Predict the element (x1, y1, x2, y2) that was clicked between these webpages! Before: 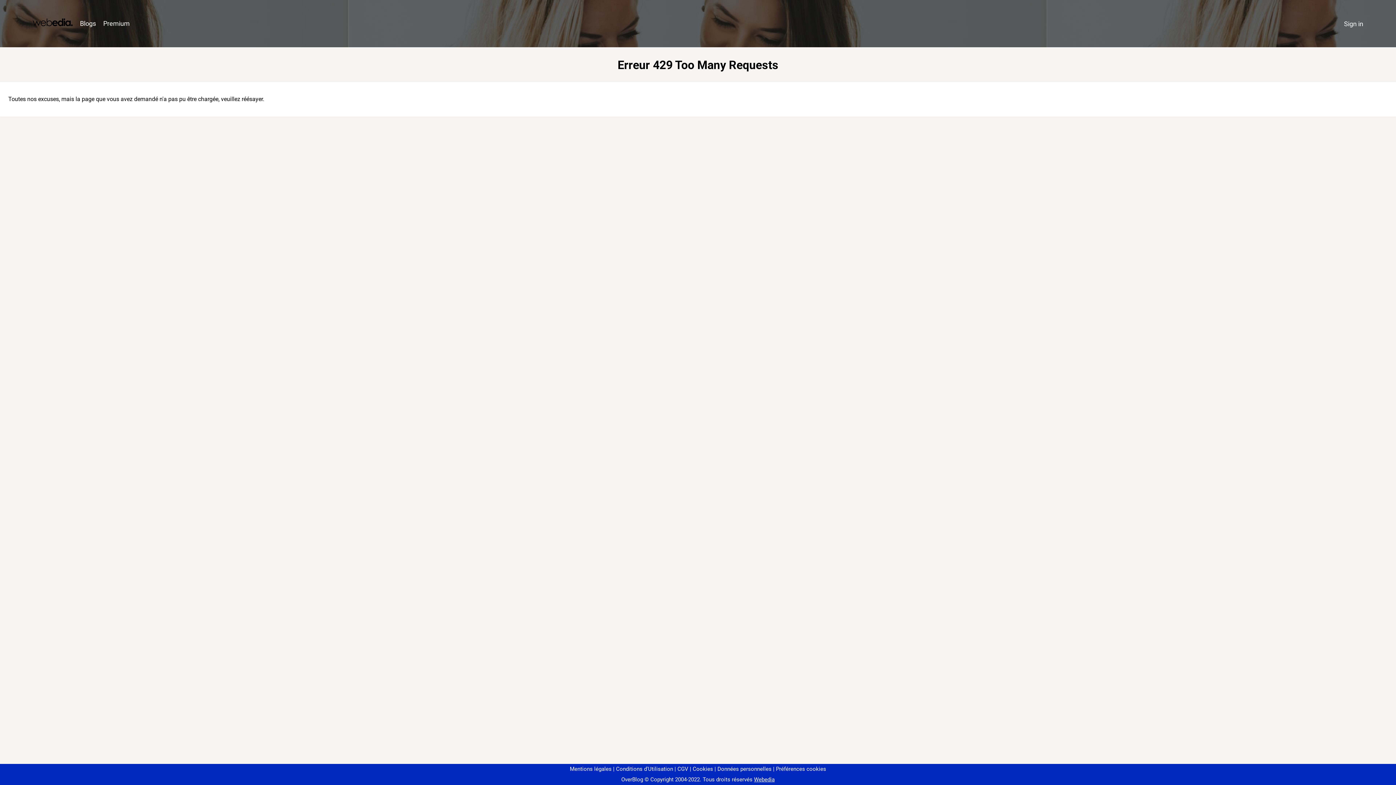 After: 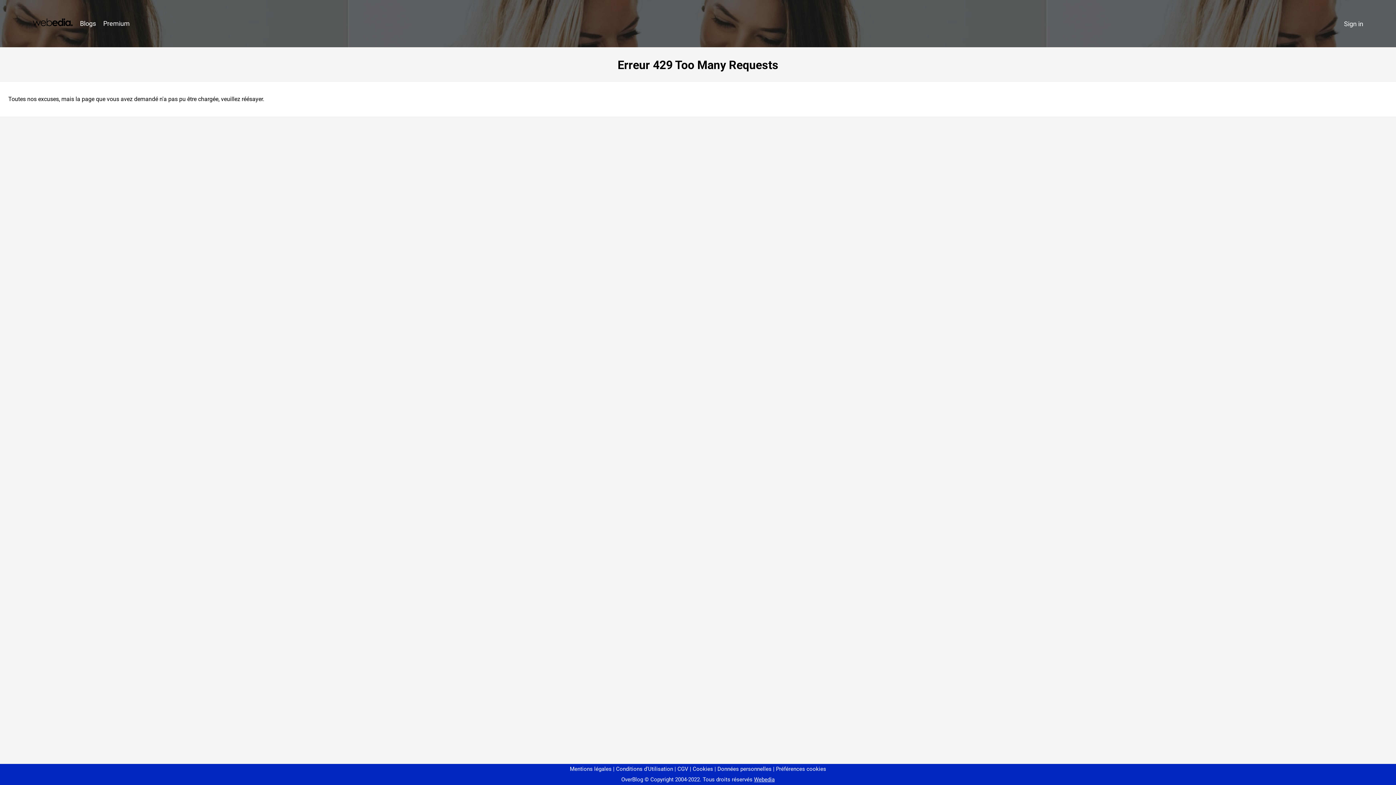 Action: label: Préférences cookies bbox: (773, 766, 826, 772)